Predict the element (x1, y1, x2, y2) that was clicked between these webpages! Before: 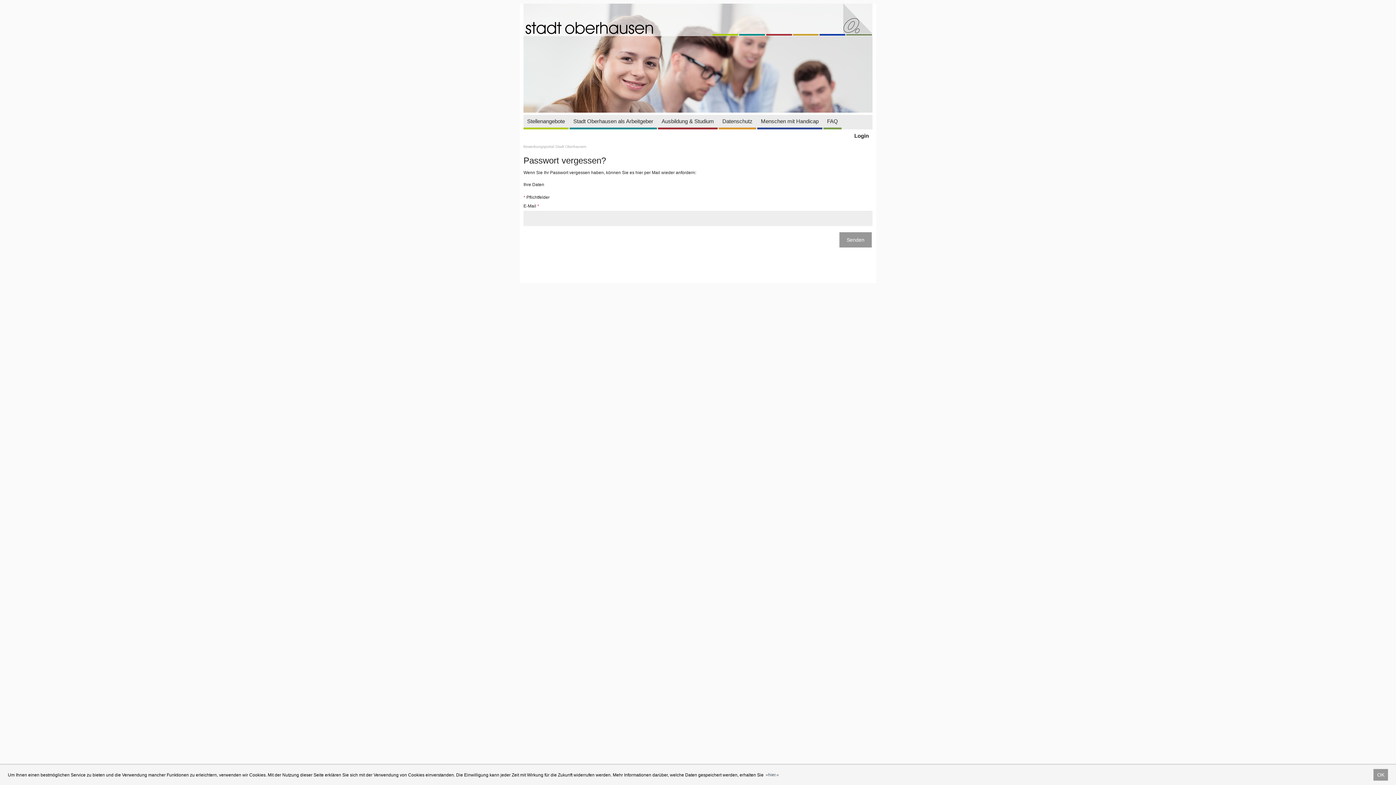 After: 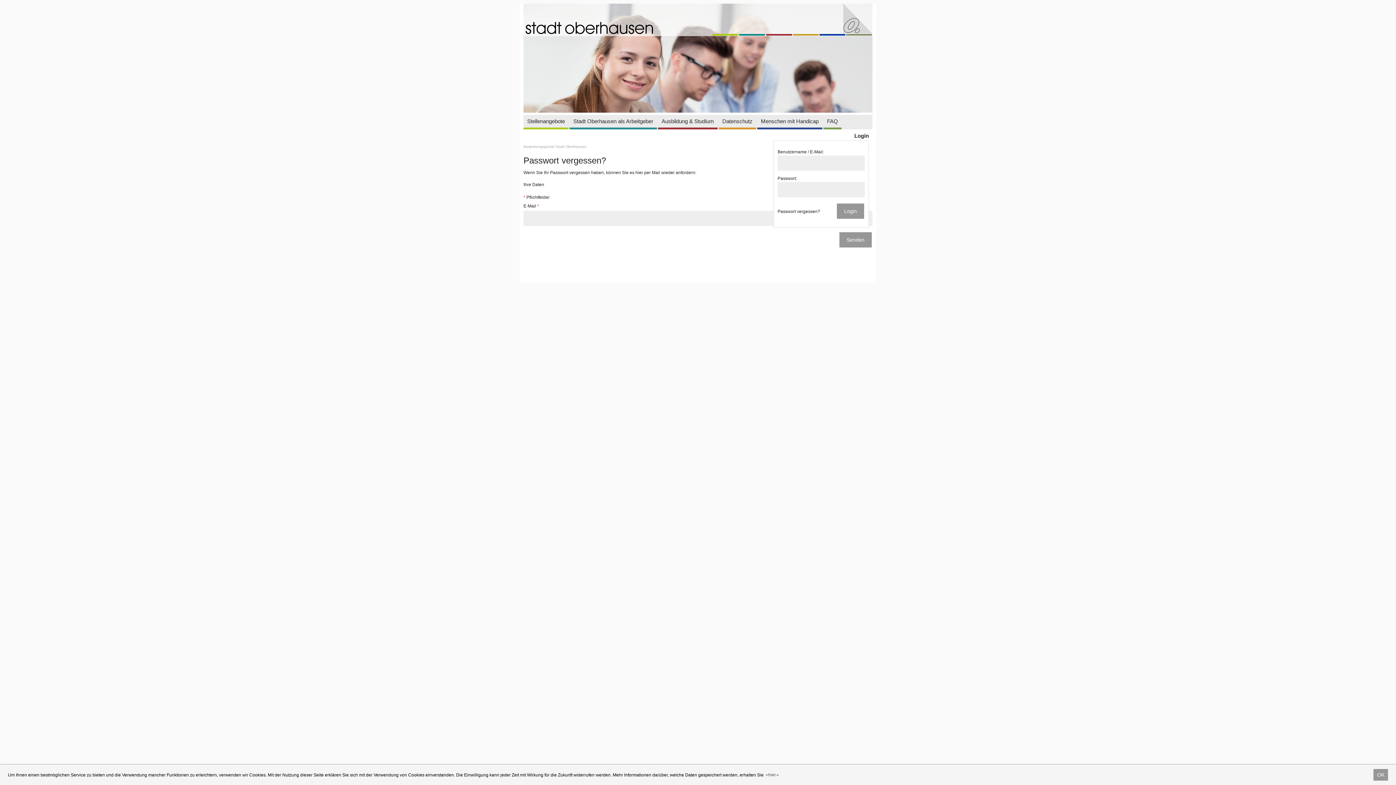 Action: label: Login bbox: (854, 132, 869, 138)